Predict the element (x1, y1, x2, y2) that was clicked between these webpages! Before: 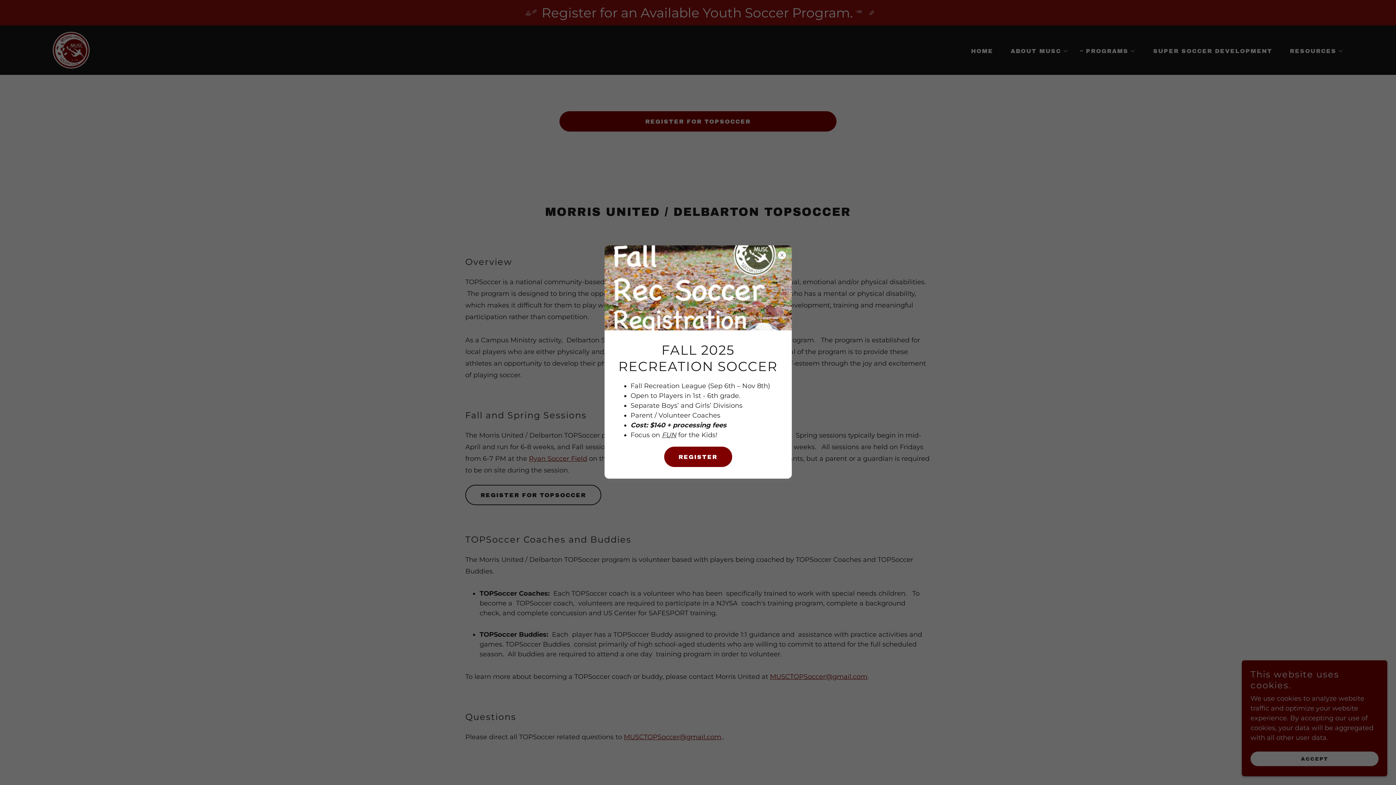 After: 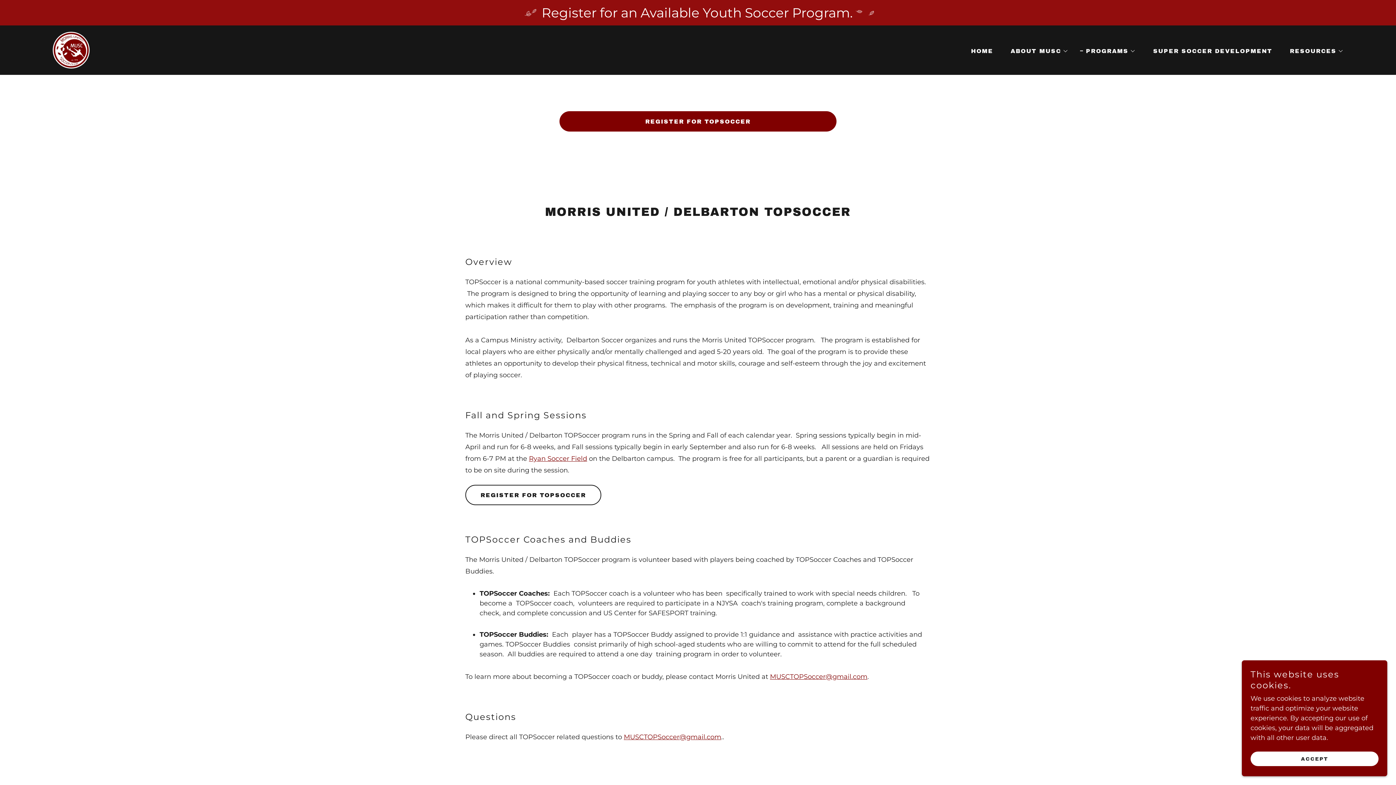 Action: bbox: (664, 446, 732, 467) label: REGISTER